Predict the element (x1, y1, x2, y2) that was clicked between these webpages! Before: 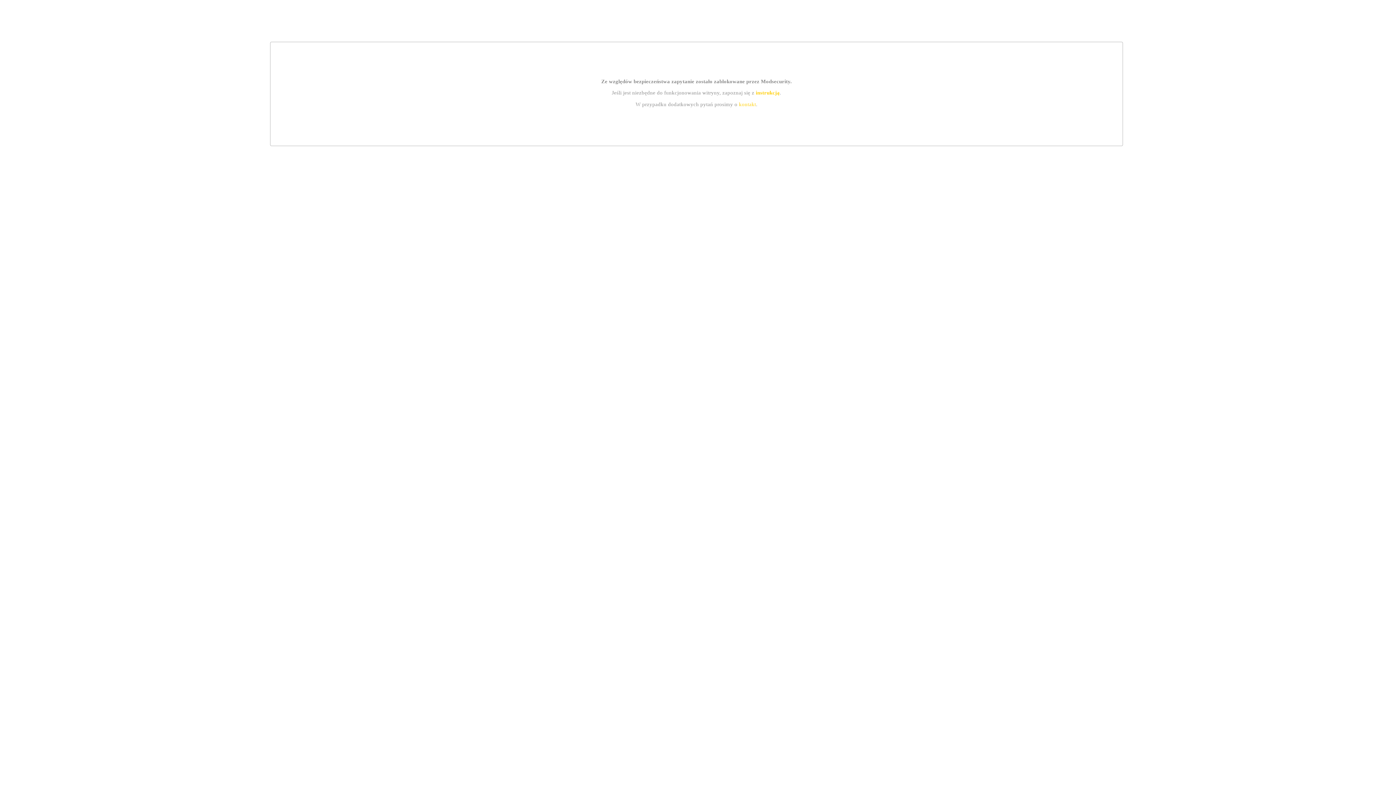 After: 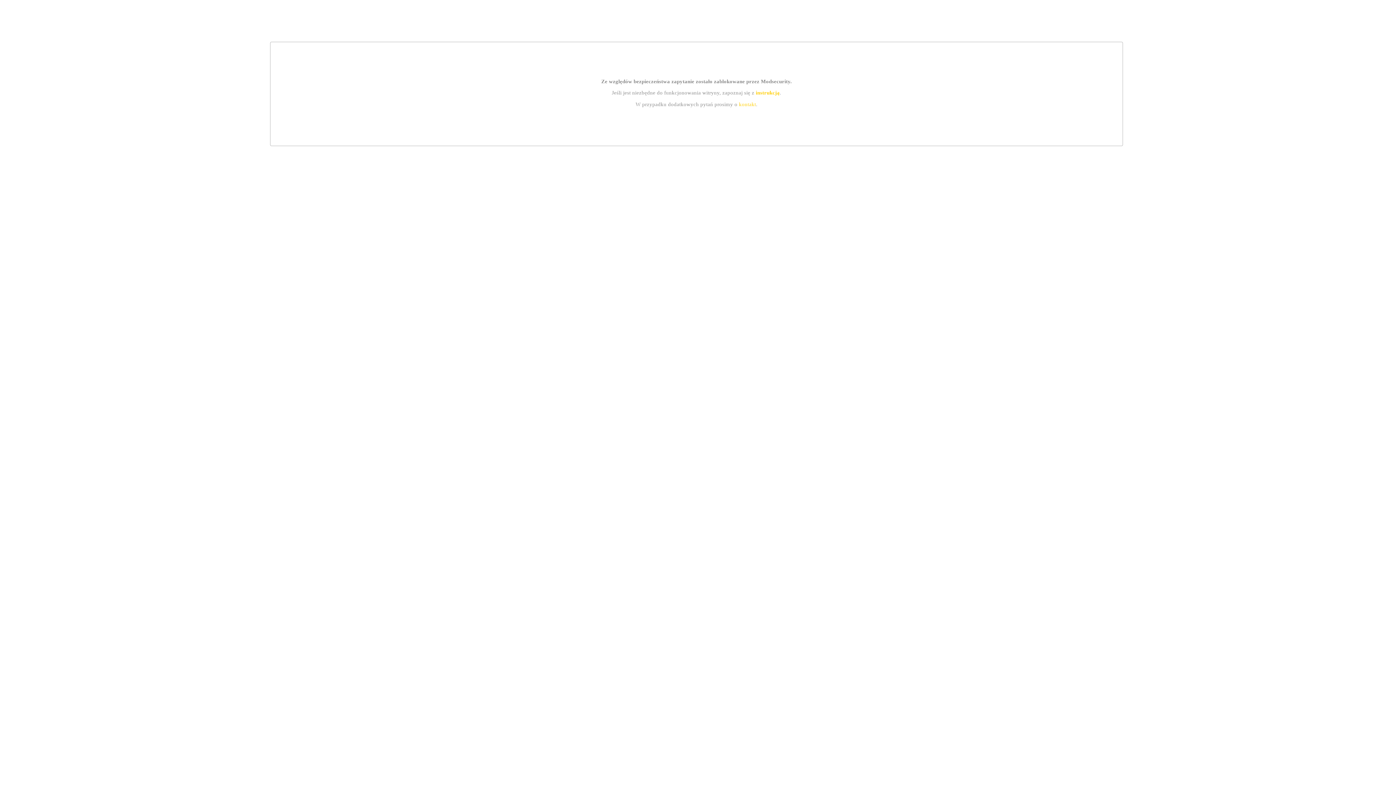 Action: bbox: (739, 101, 756, 107) label: kontakt